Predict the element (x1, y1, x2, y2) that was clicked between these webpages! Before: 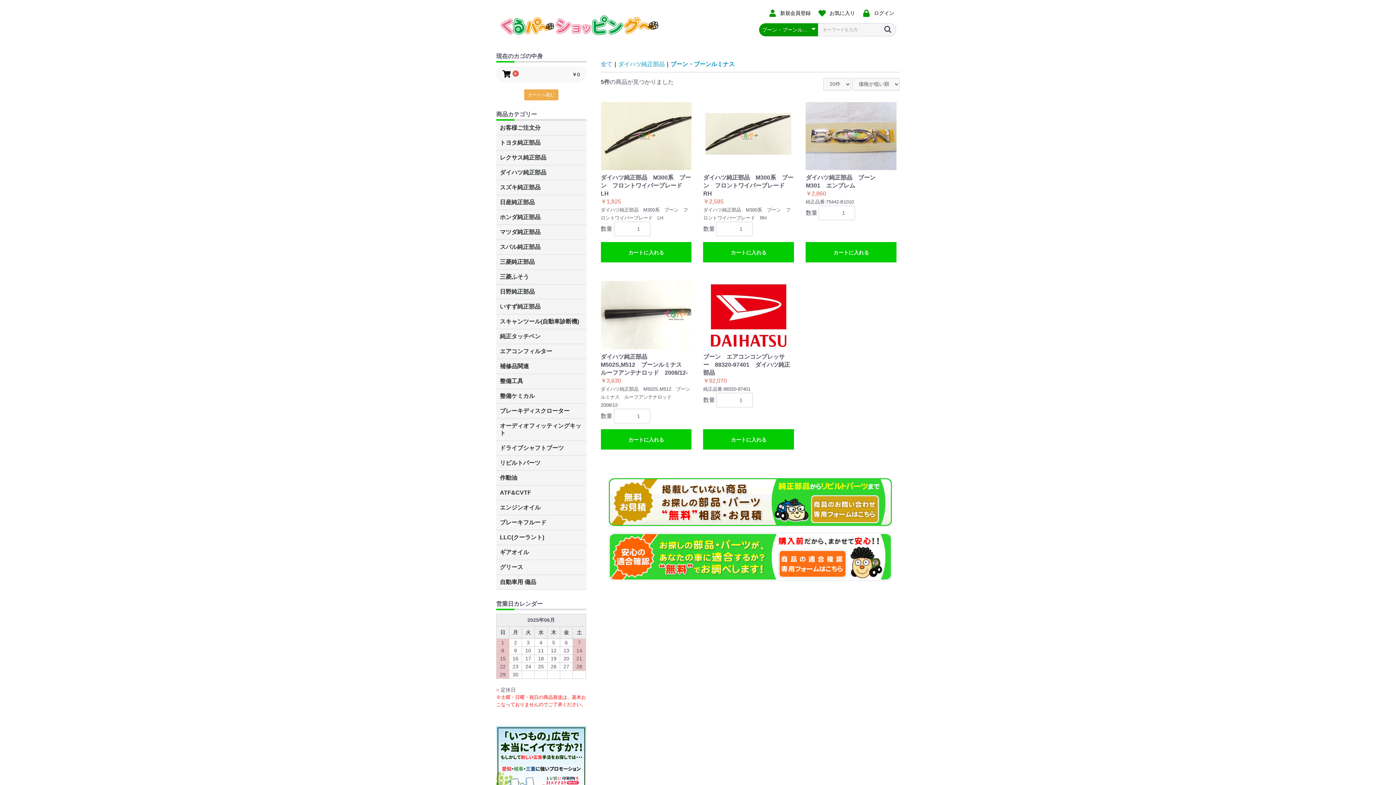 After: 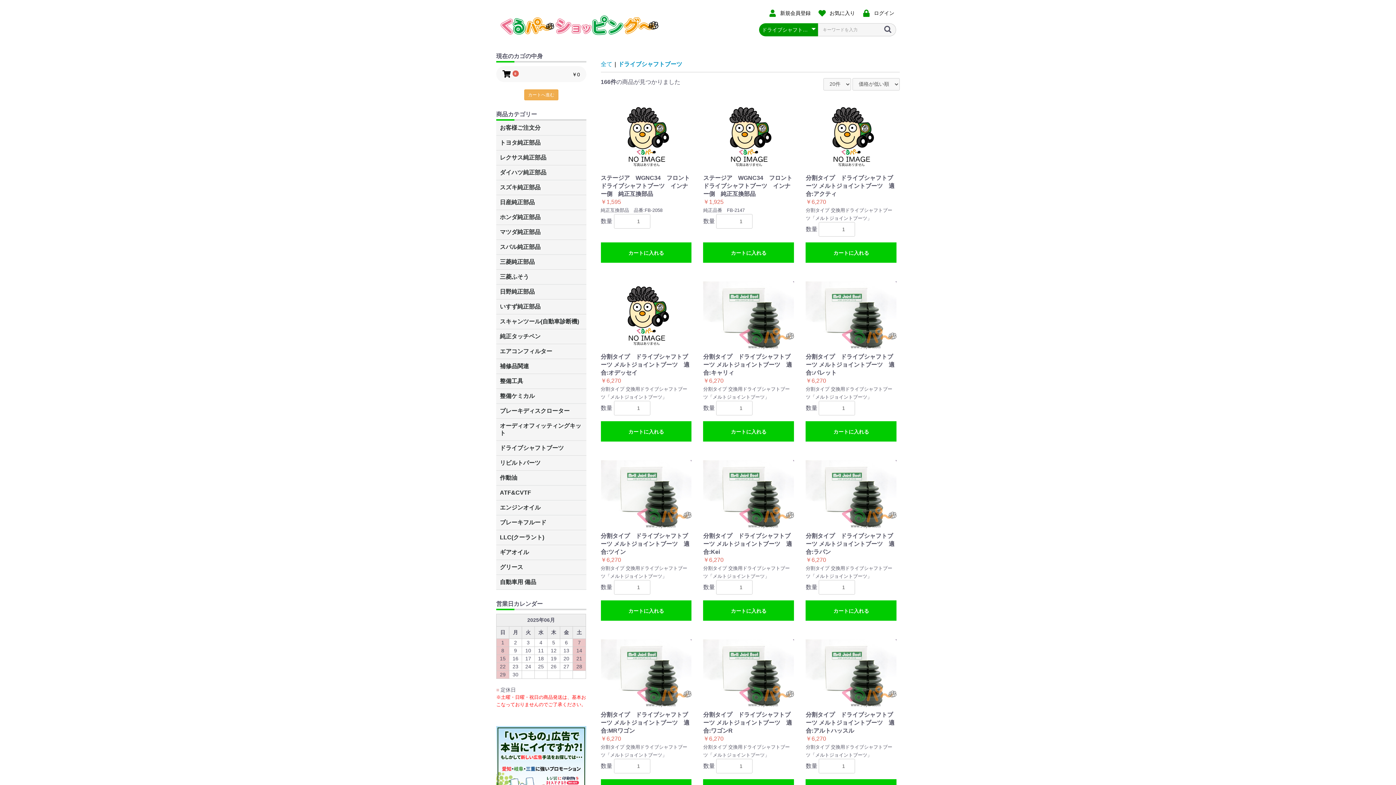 Action: label: ドライブシャフトブーツ bbox: (496, 441, 586, 456)